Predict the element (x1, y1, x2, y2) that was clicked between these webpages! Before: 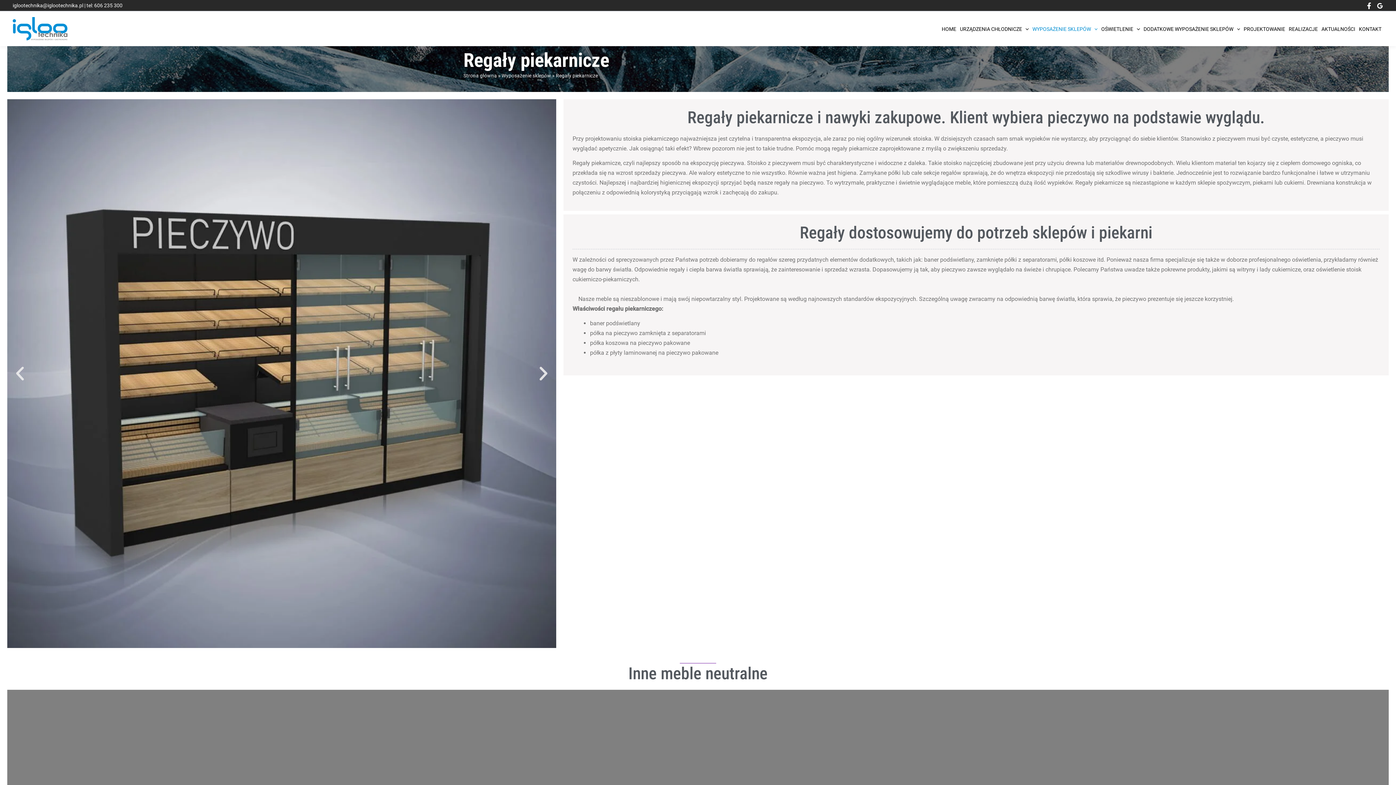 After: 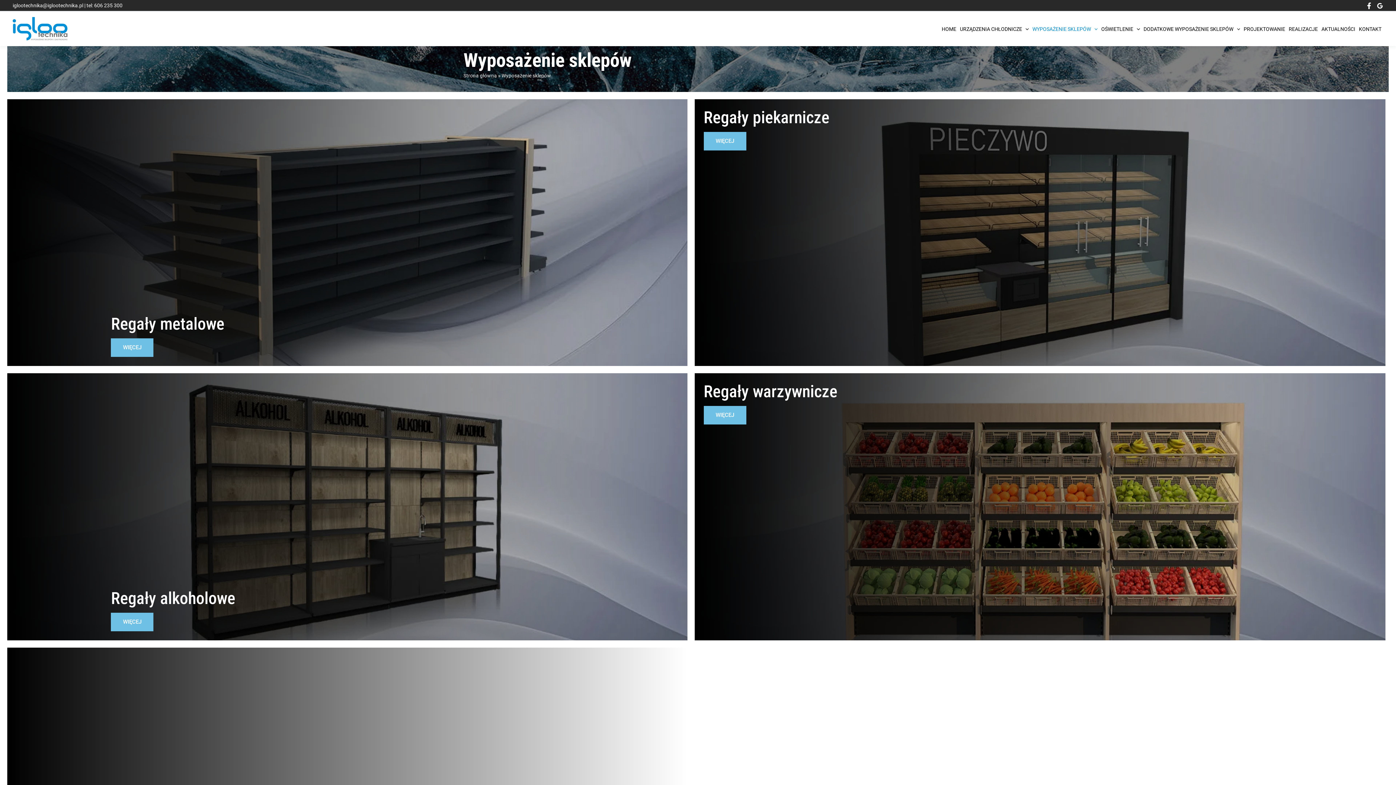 Action: bbox: (501, 72, 551, 78) label: Wyposażenie sklepów